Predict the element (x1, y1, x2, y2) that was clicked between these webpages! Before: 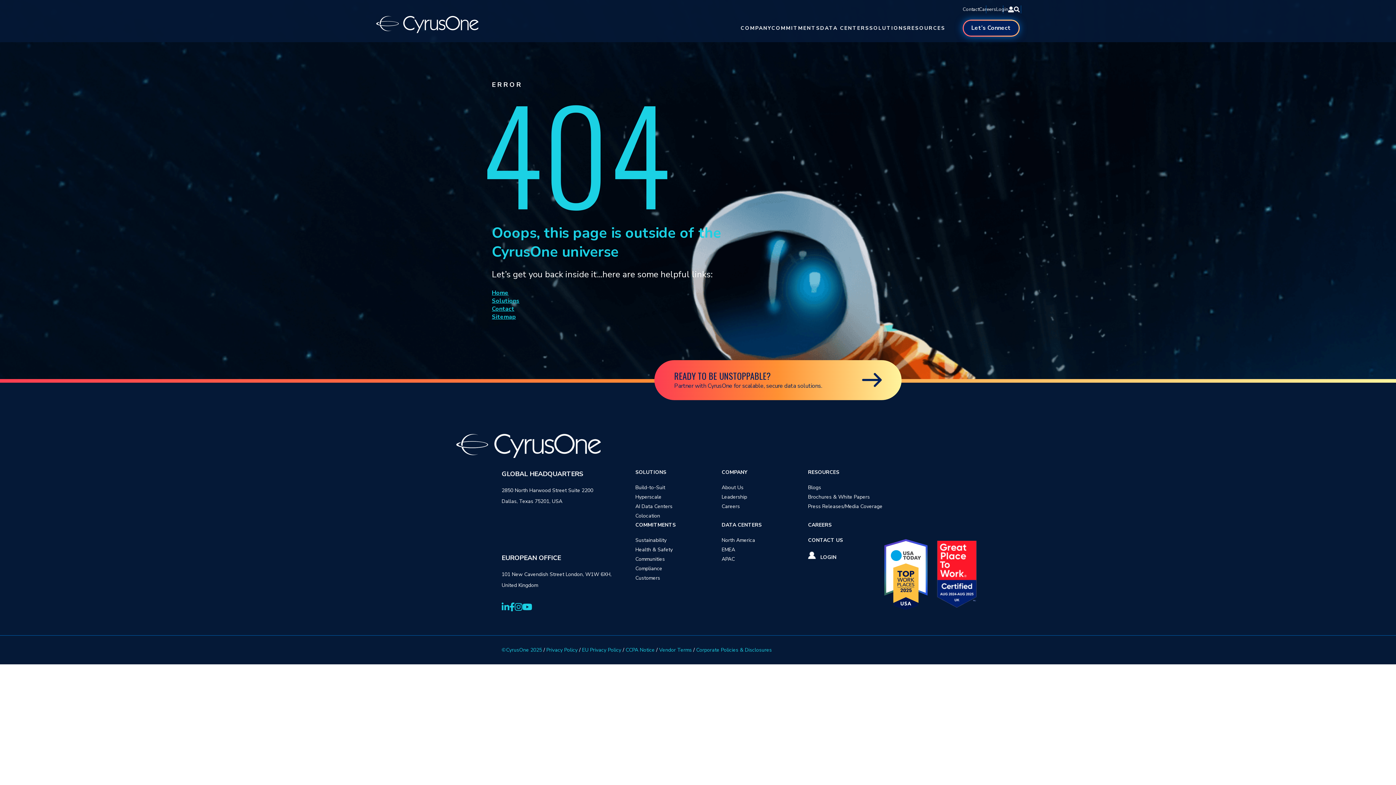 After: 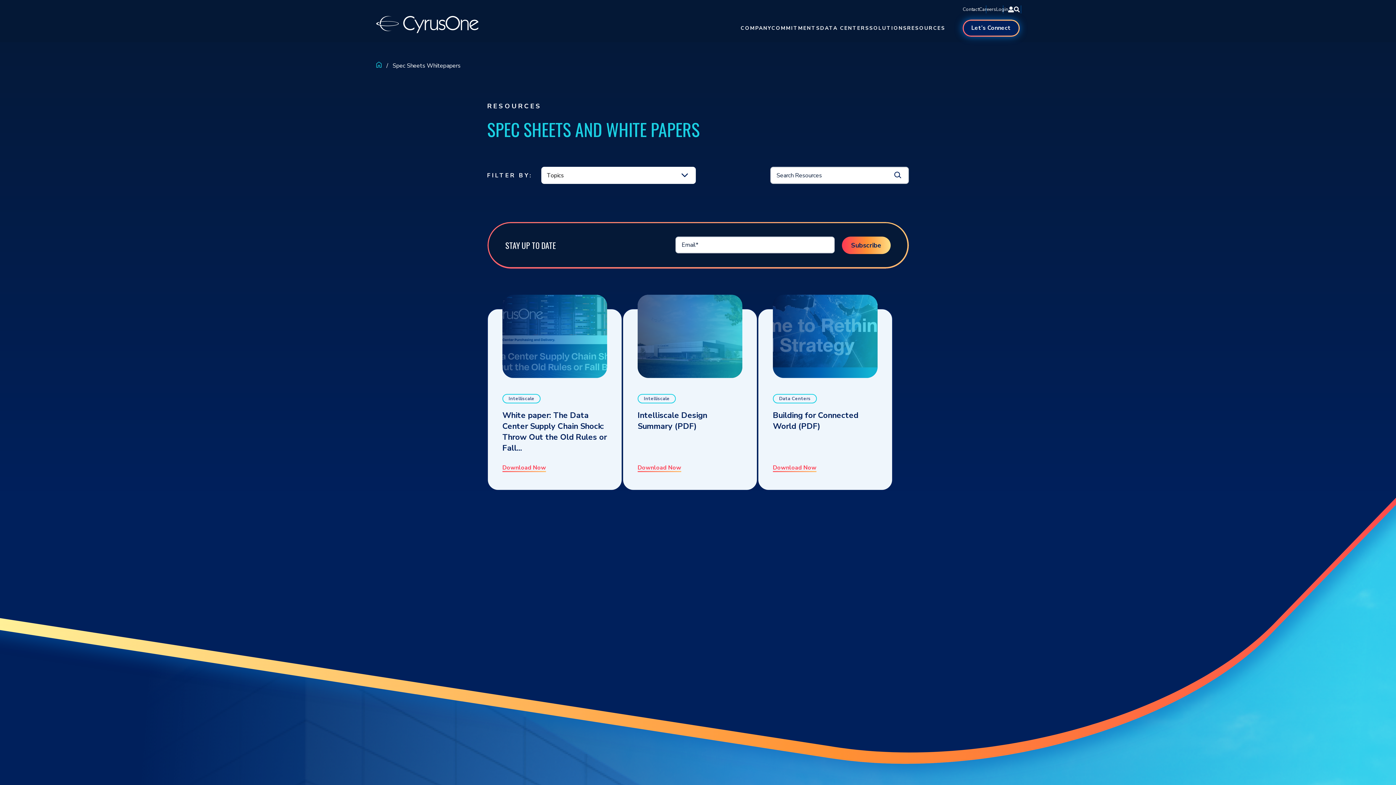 Action: label: Brochures & White Papers bbox: (808, 492, 870, 502)